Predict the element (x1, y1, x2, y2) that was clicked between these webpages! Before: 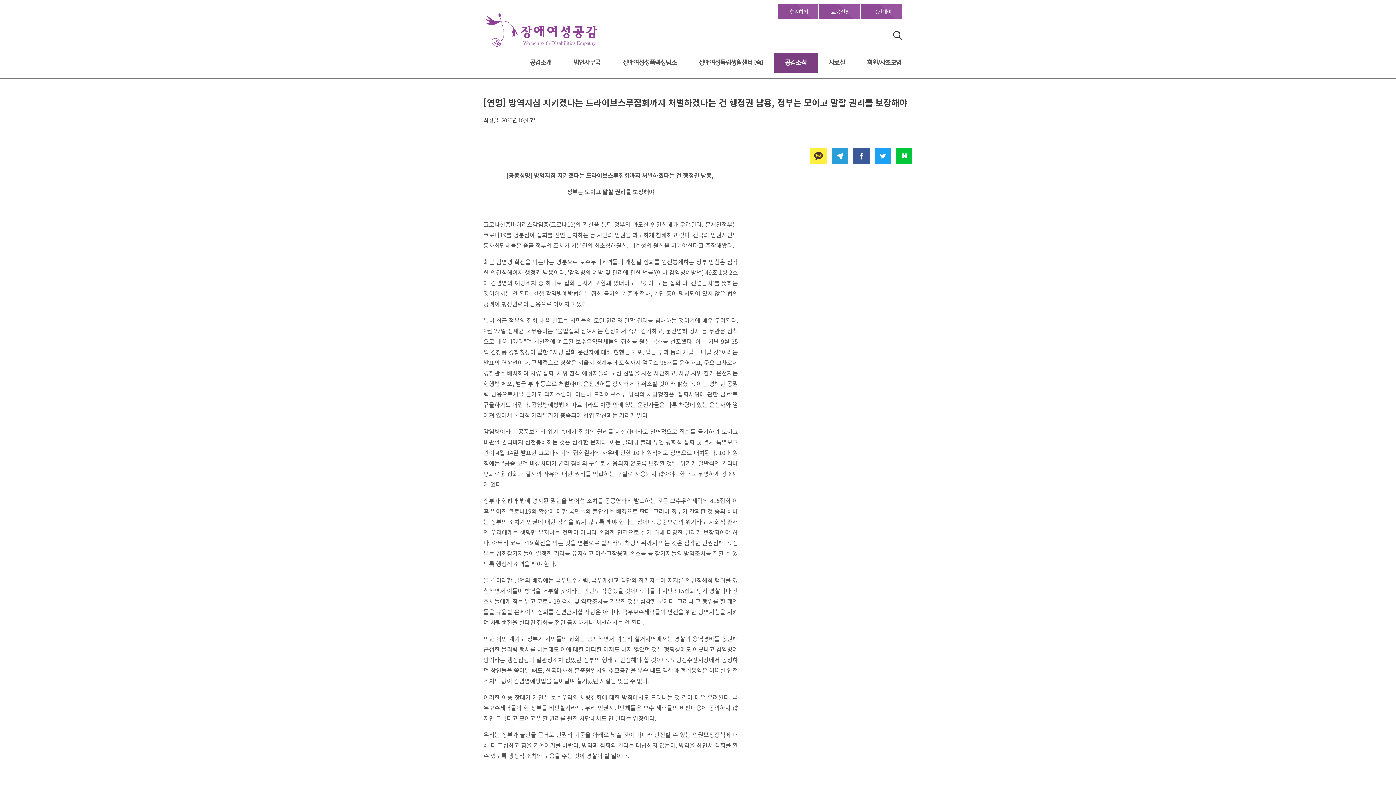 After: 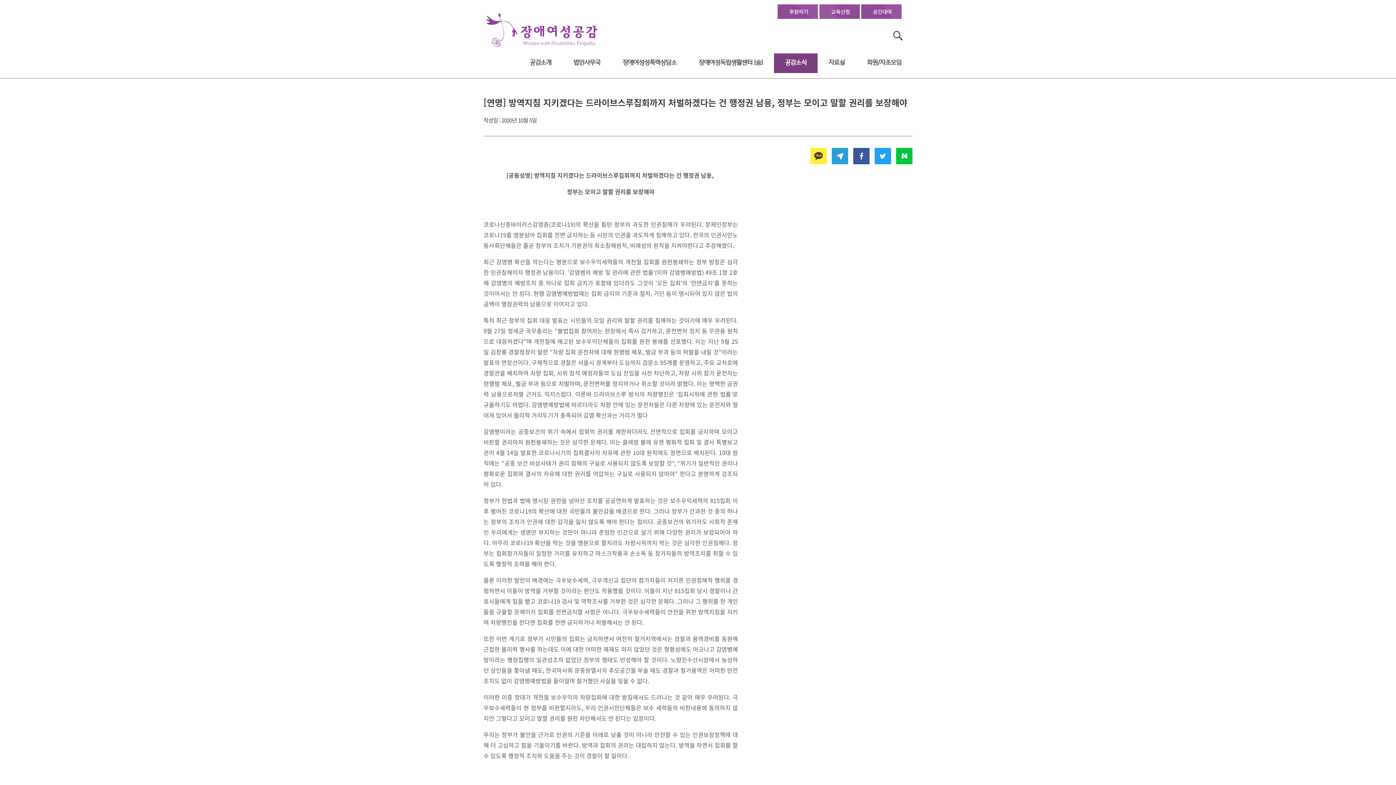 Action: bbox: (825, 4, 855, 18) label: 교육신청